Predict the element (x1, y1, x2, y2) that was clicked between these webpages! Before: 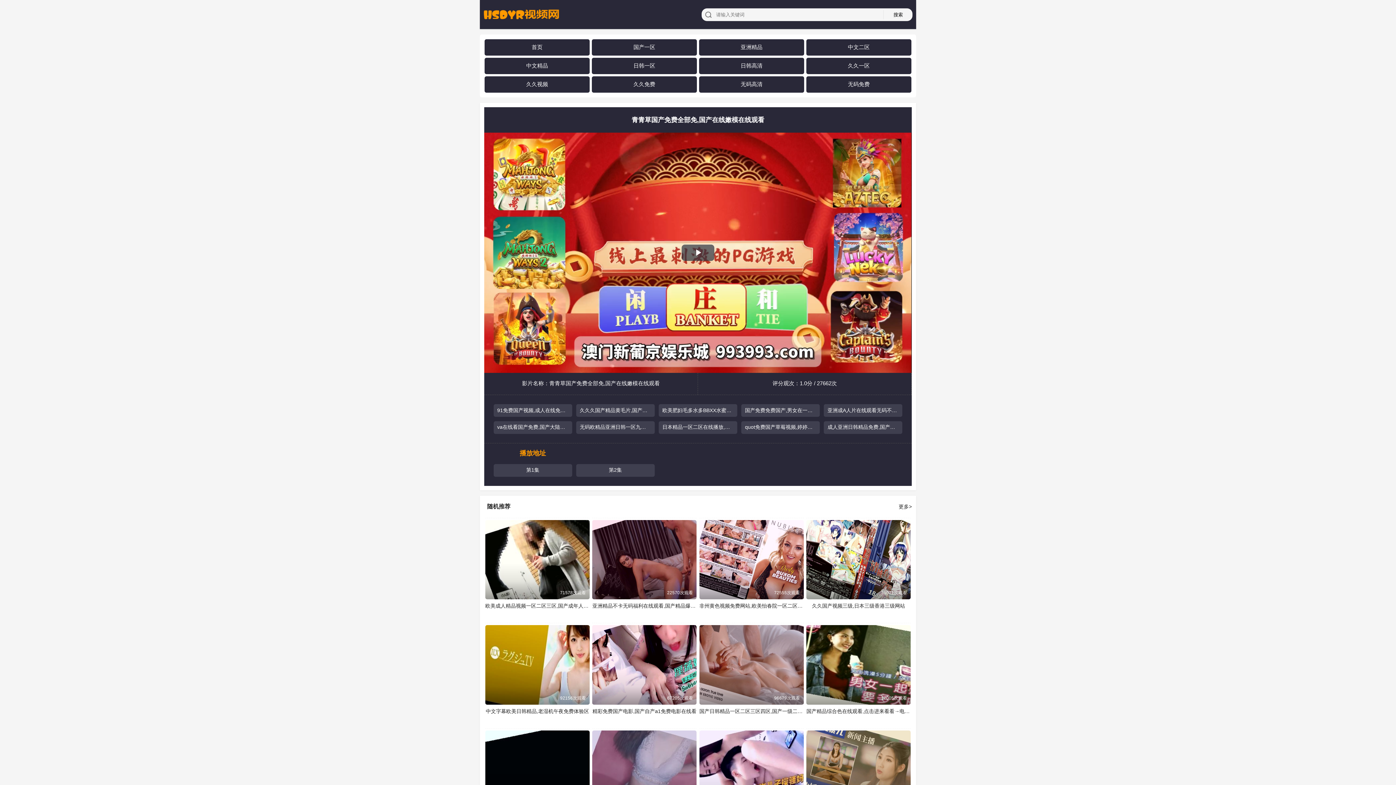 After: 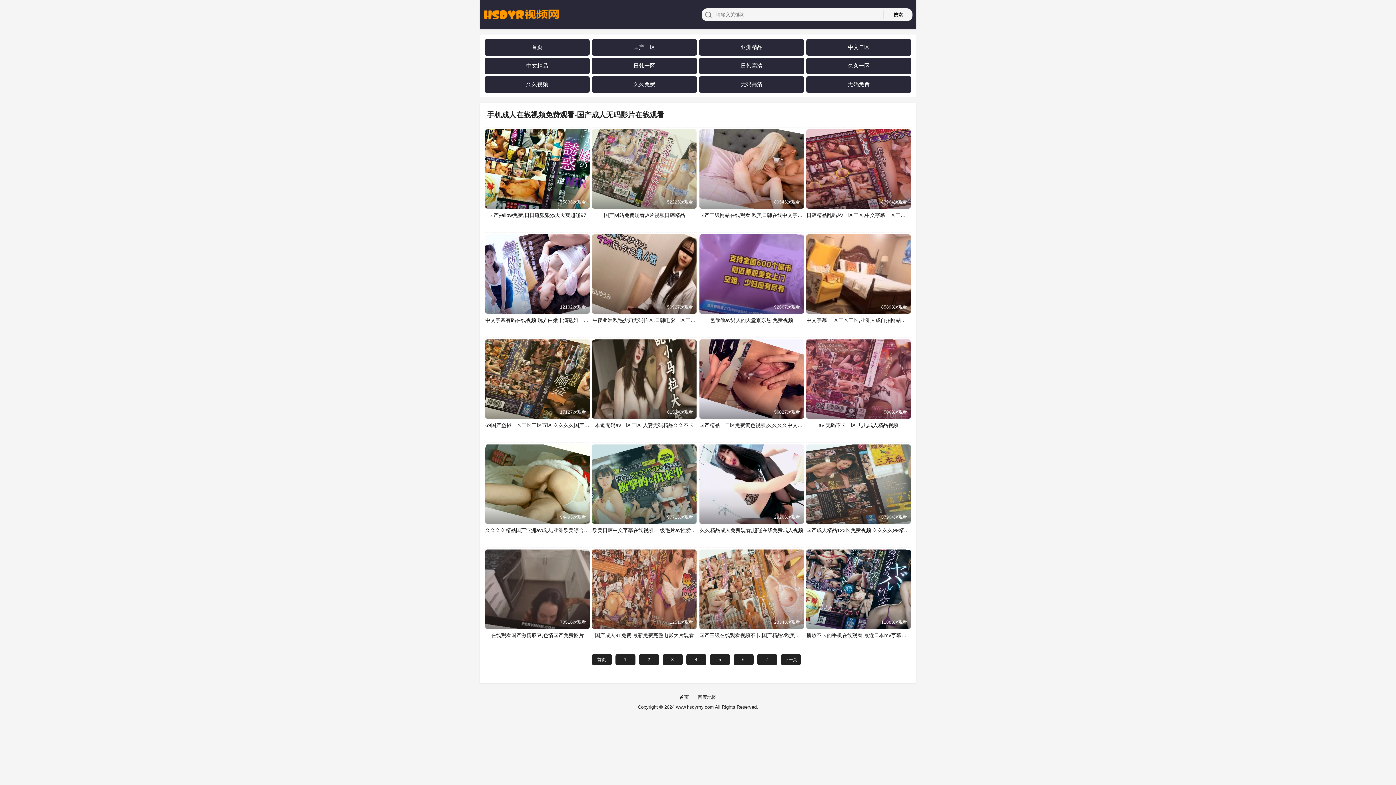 Action: label: 更多 bbox: (898, 503, 909, 509)